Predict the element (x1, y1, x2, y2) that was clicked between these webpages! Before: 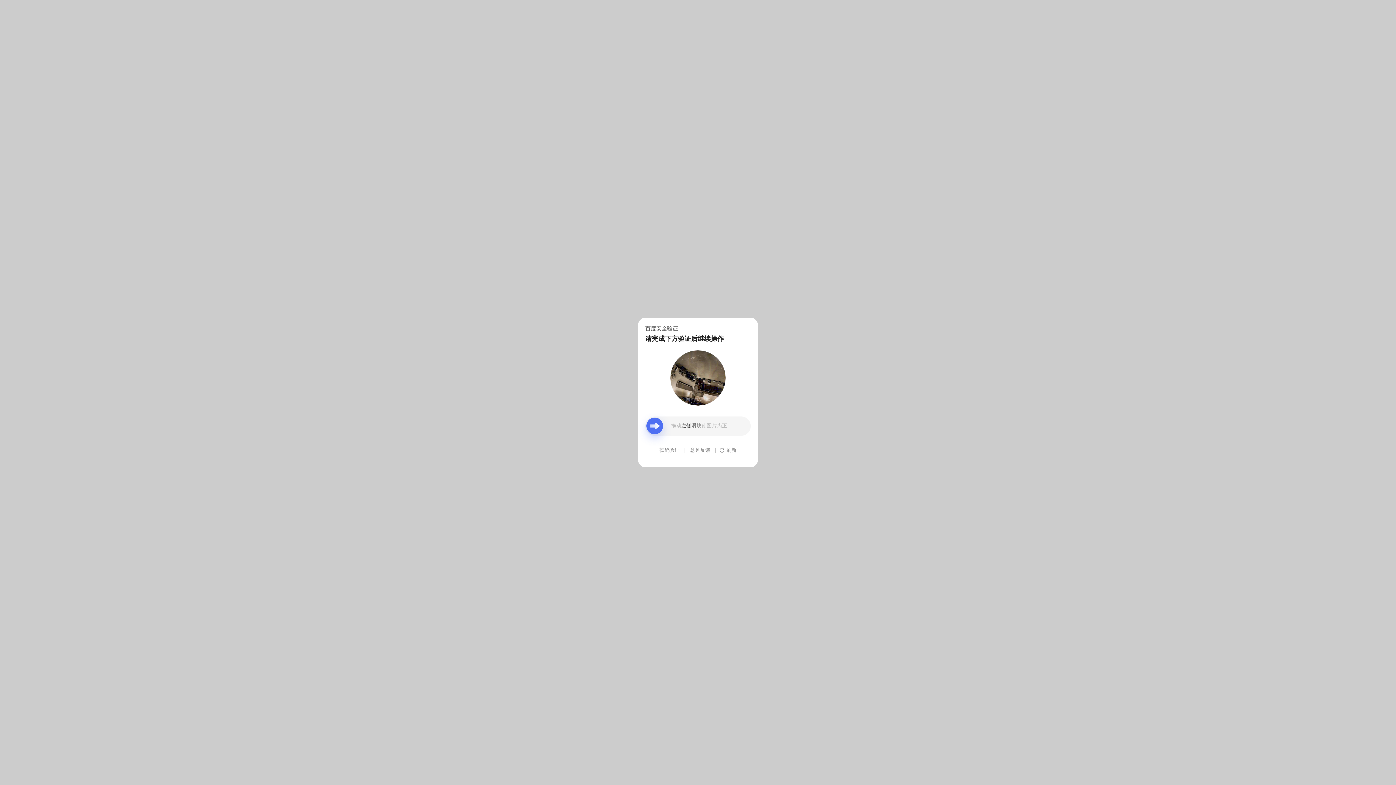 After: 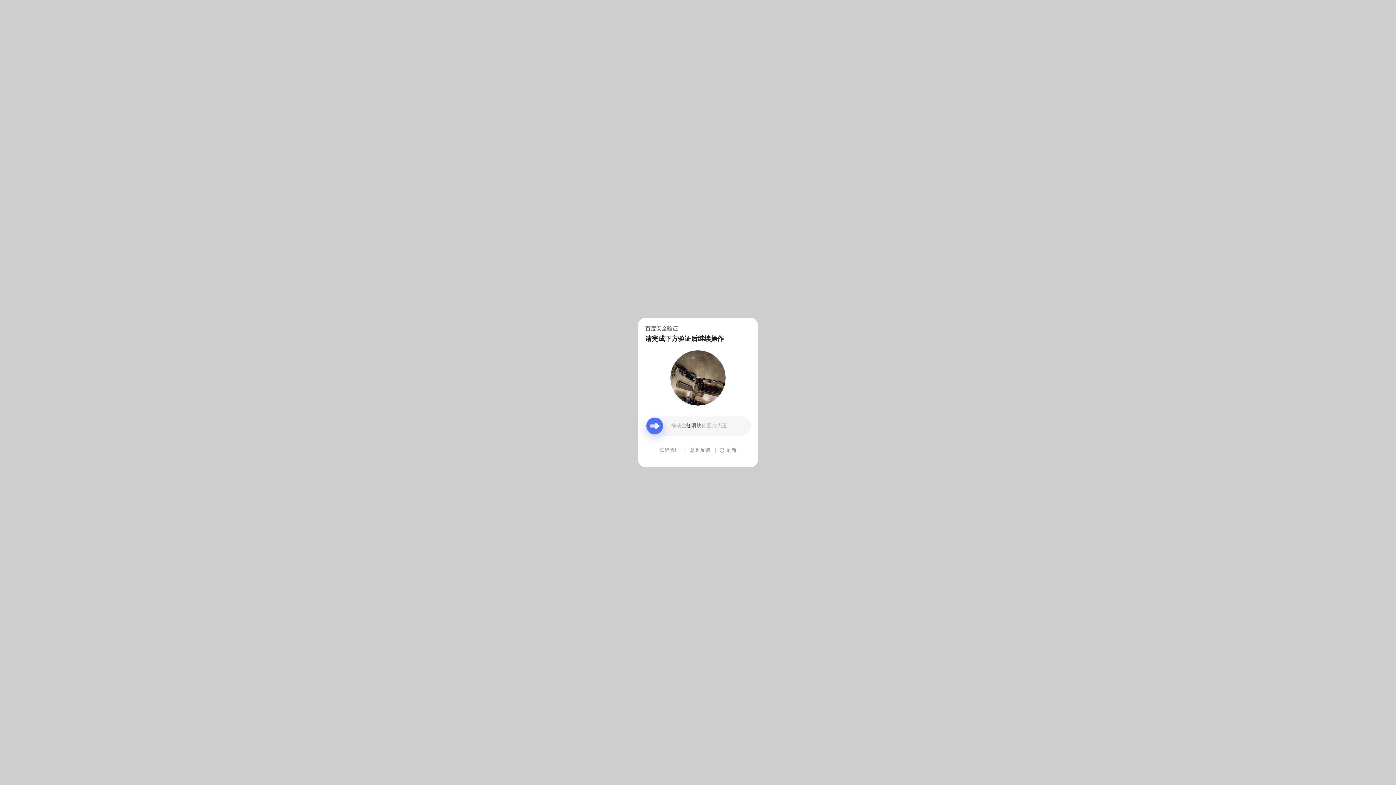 Action: bbox: (690, 439, 710, 461) label: 意见反馈